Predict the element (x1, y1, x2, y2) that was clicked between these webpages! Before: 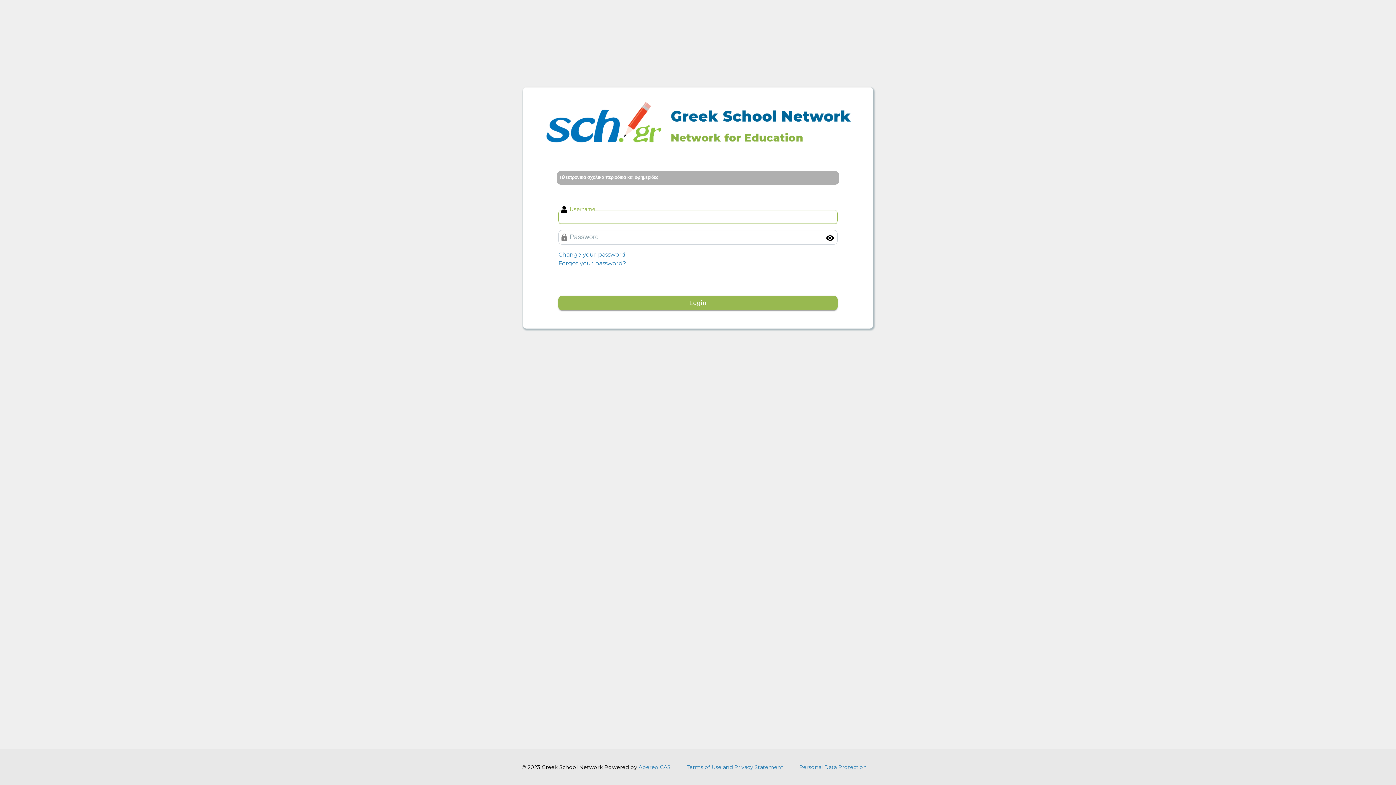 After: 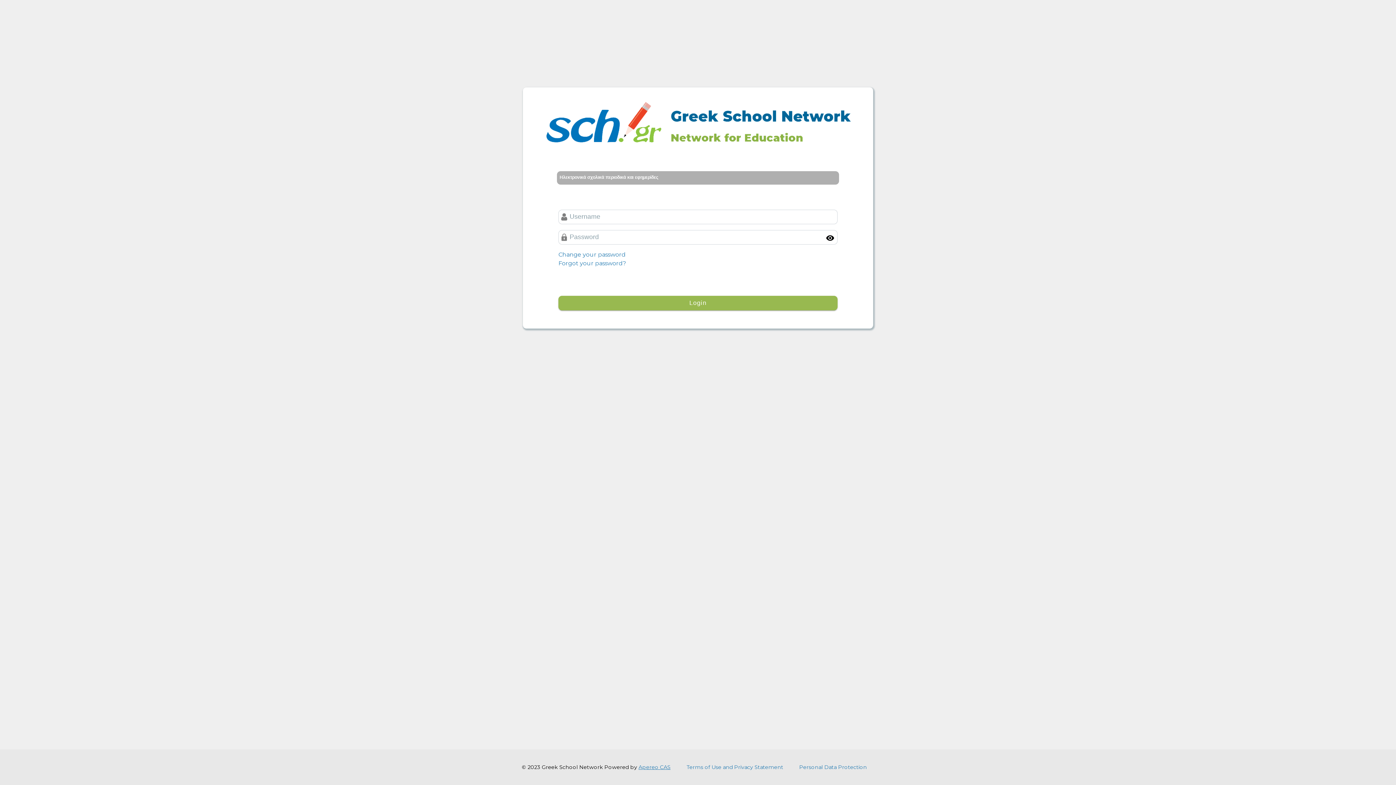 Action: label: Apereo CAS bbox: (638, 764, 670, 770)